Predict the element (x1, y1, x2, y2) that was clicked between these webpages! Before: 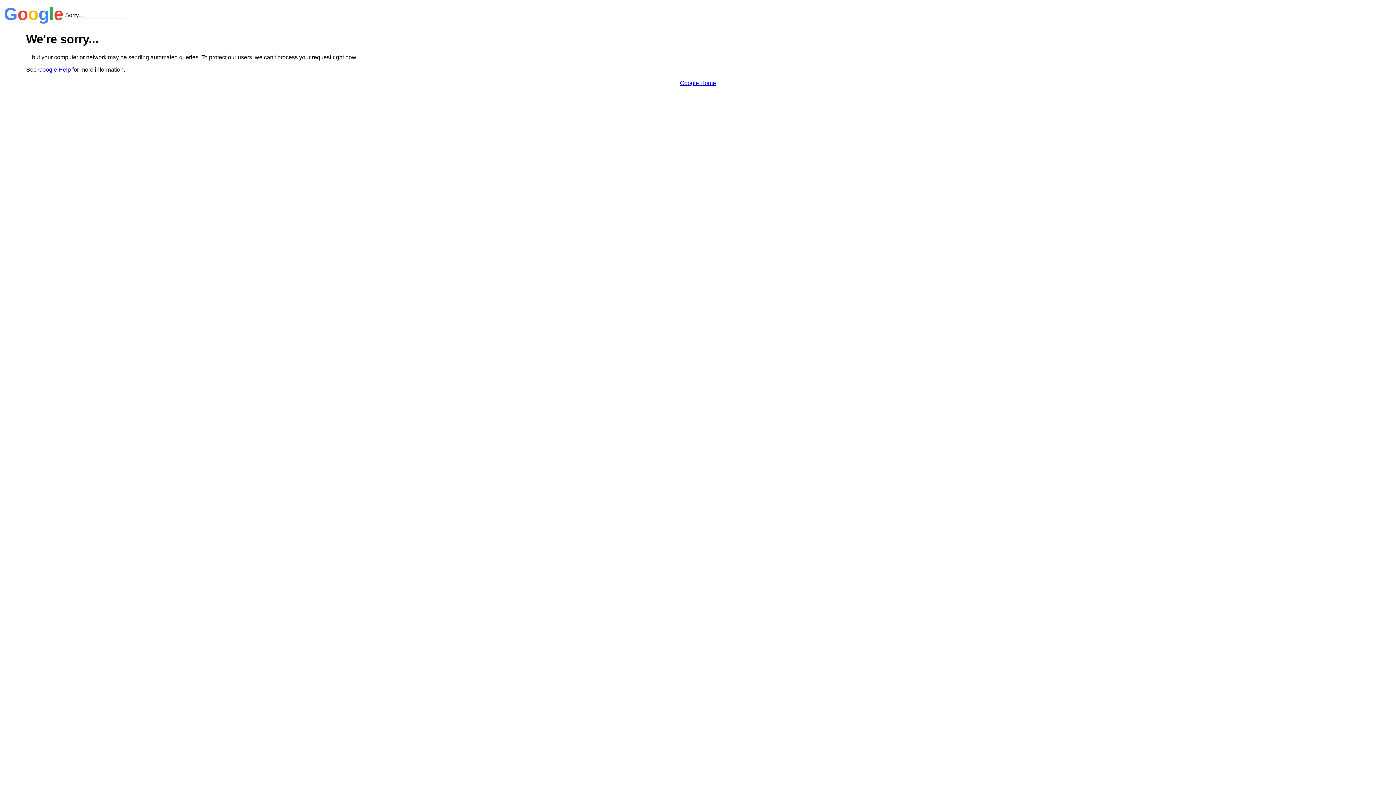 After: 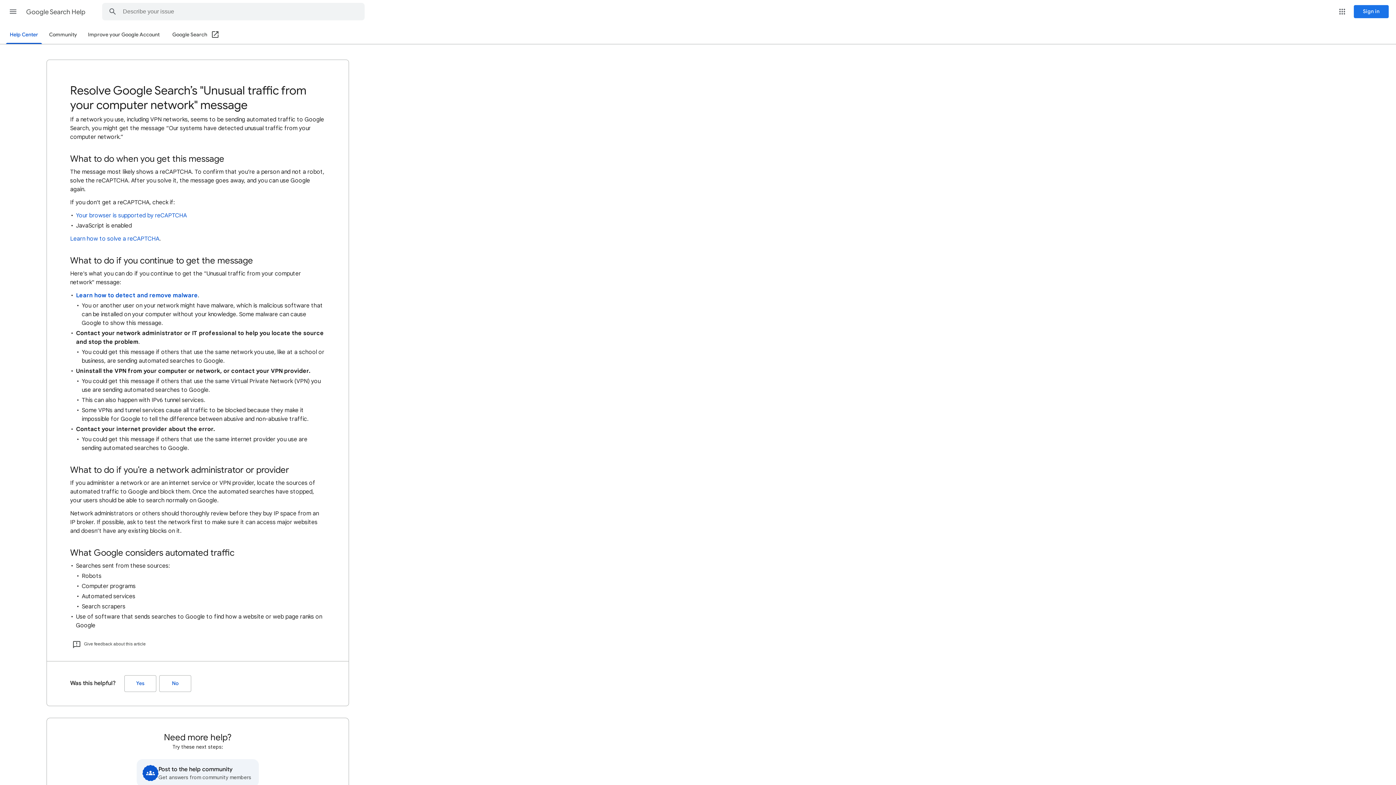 Action: label: Google Help bbox: (38, 66, 70, 72)